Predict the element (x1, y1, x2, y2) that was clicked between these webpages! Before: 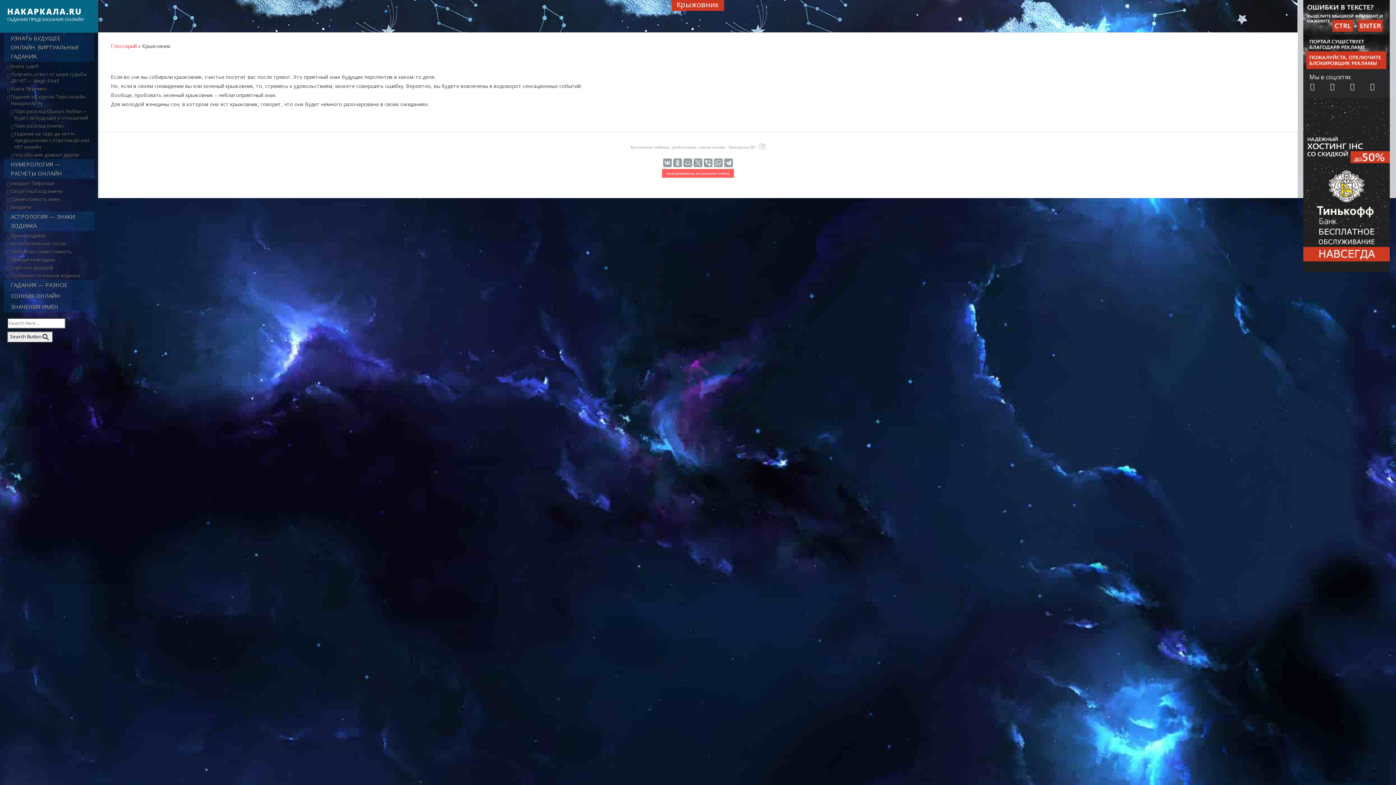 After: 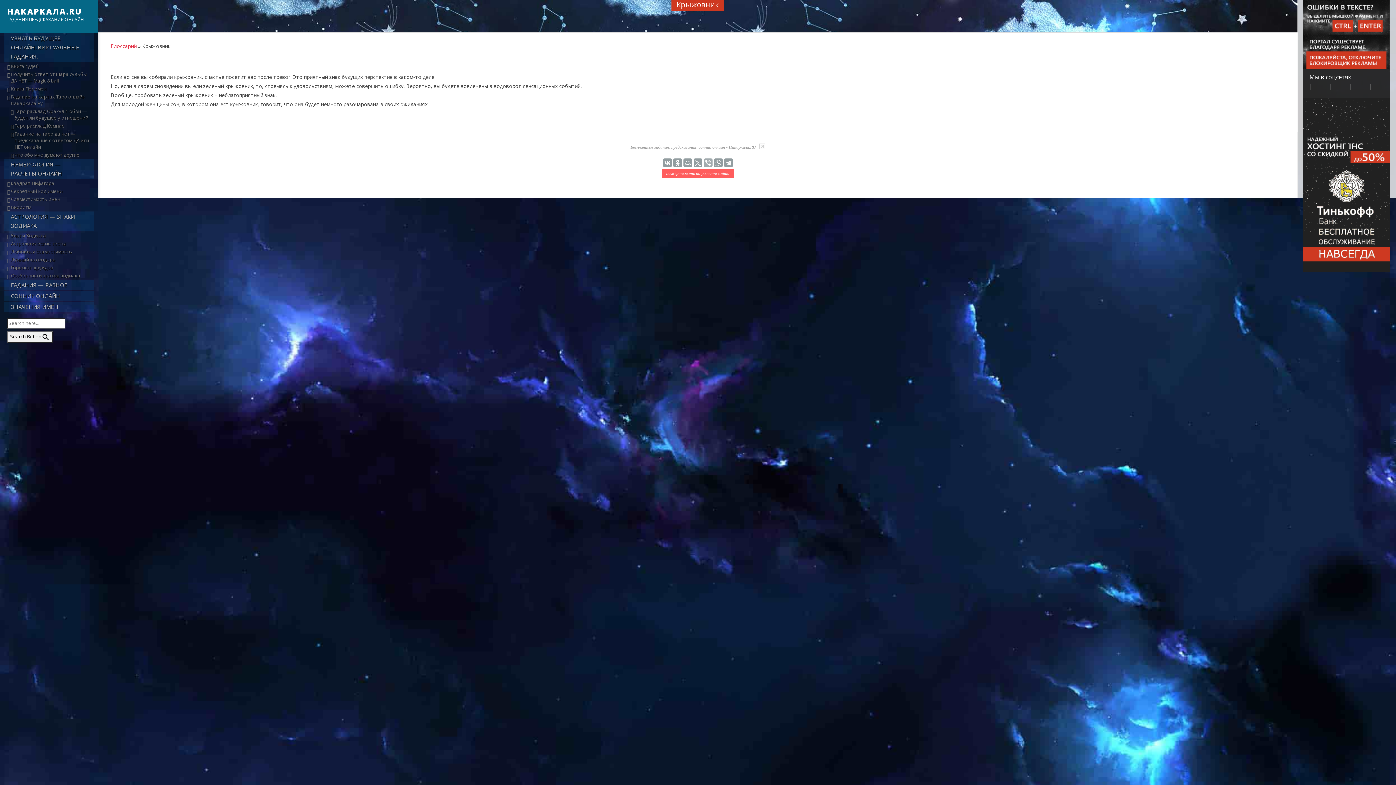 Action: bbox: (703, 158, 712, 167)